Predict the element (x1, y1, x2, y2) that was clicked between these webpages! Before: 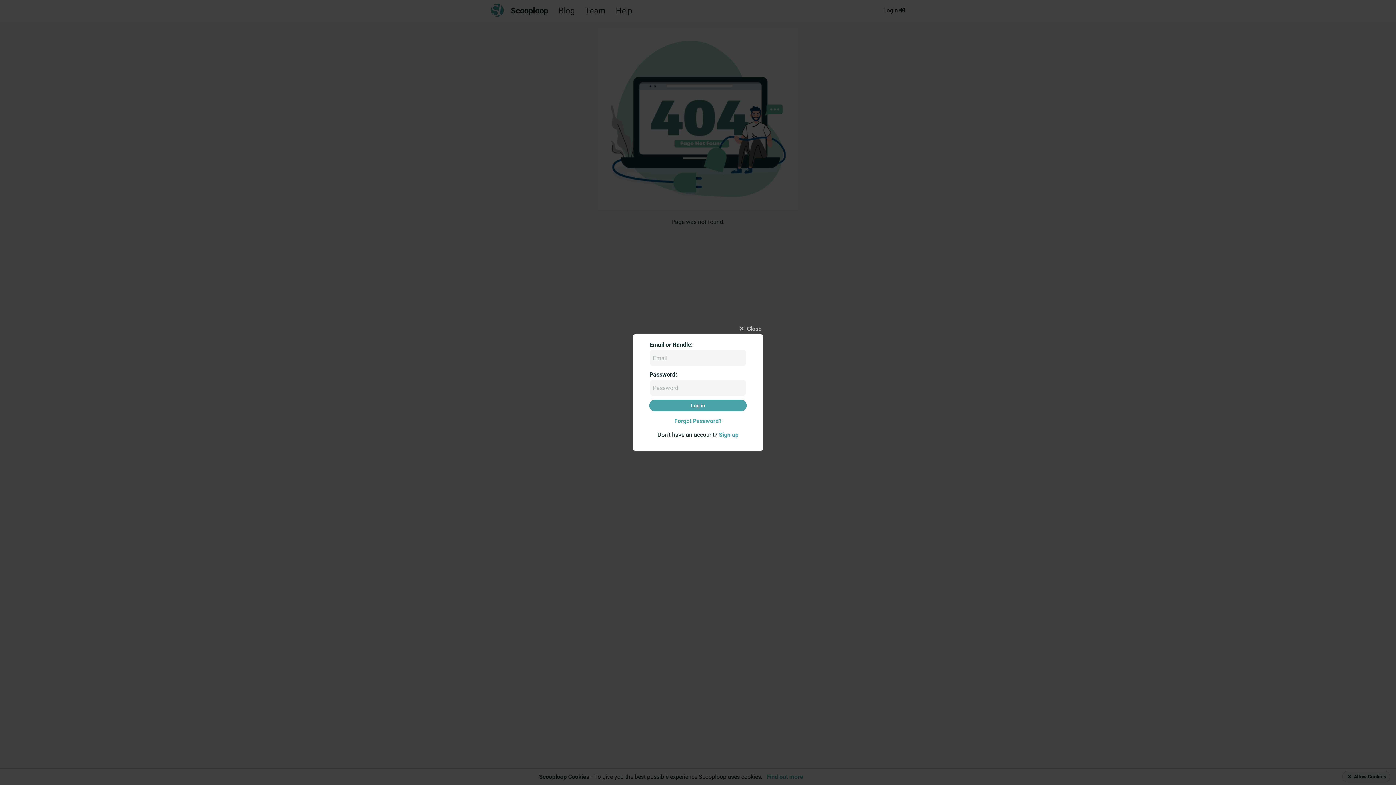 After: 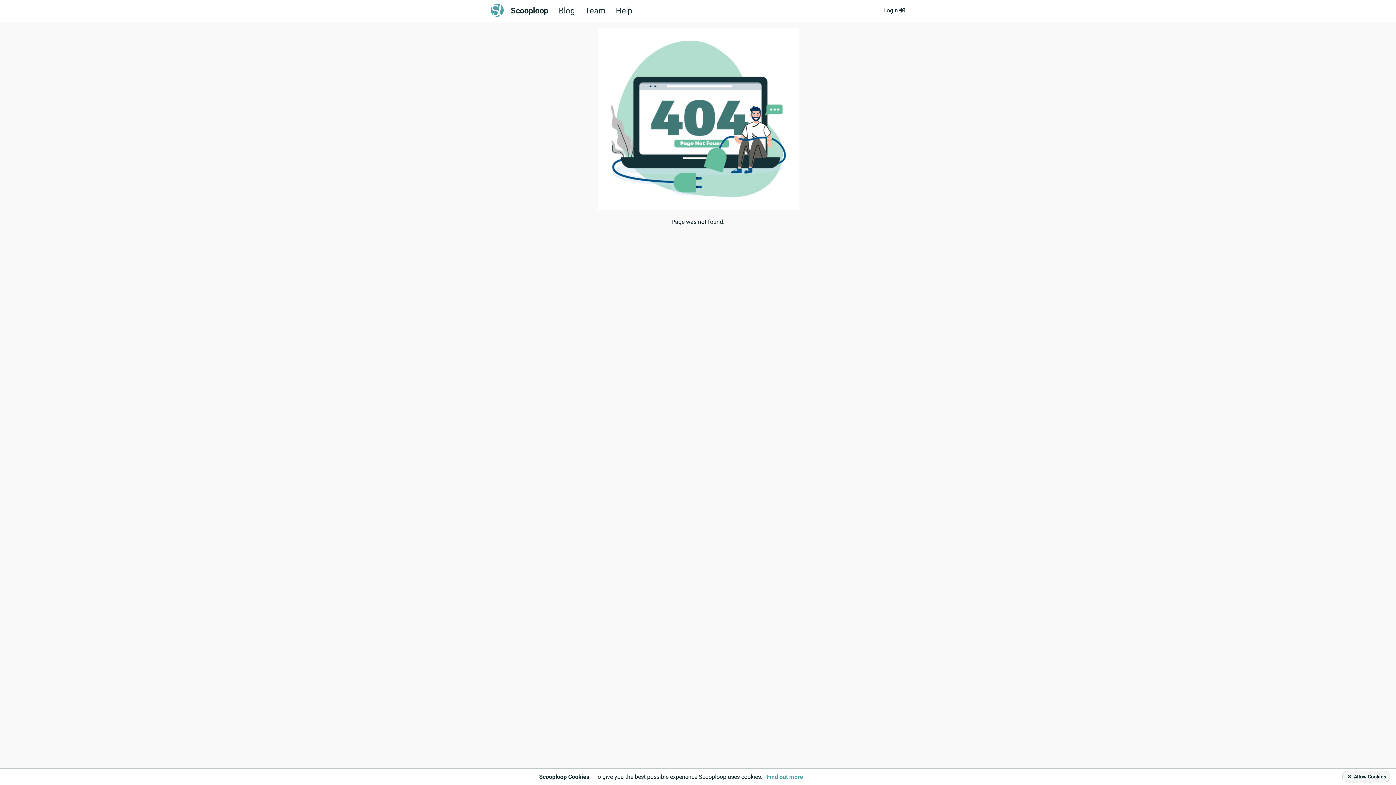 Action: label: Close bbox: (736, 322, 761, 335)